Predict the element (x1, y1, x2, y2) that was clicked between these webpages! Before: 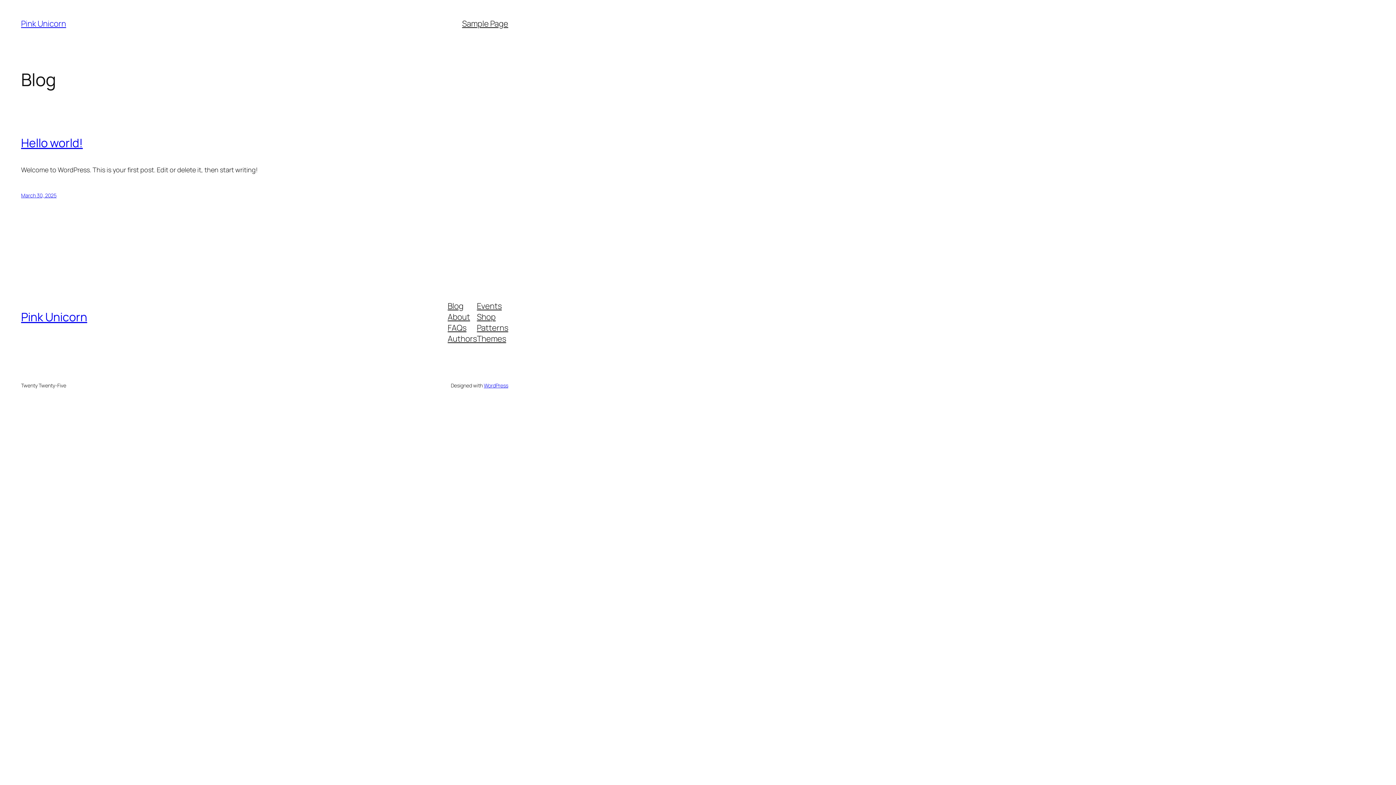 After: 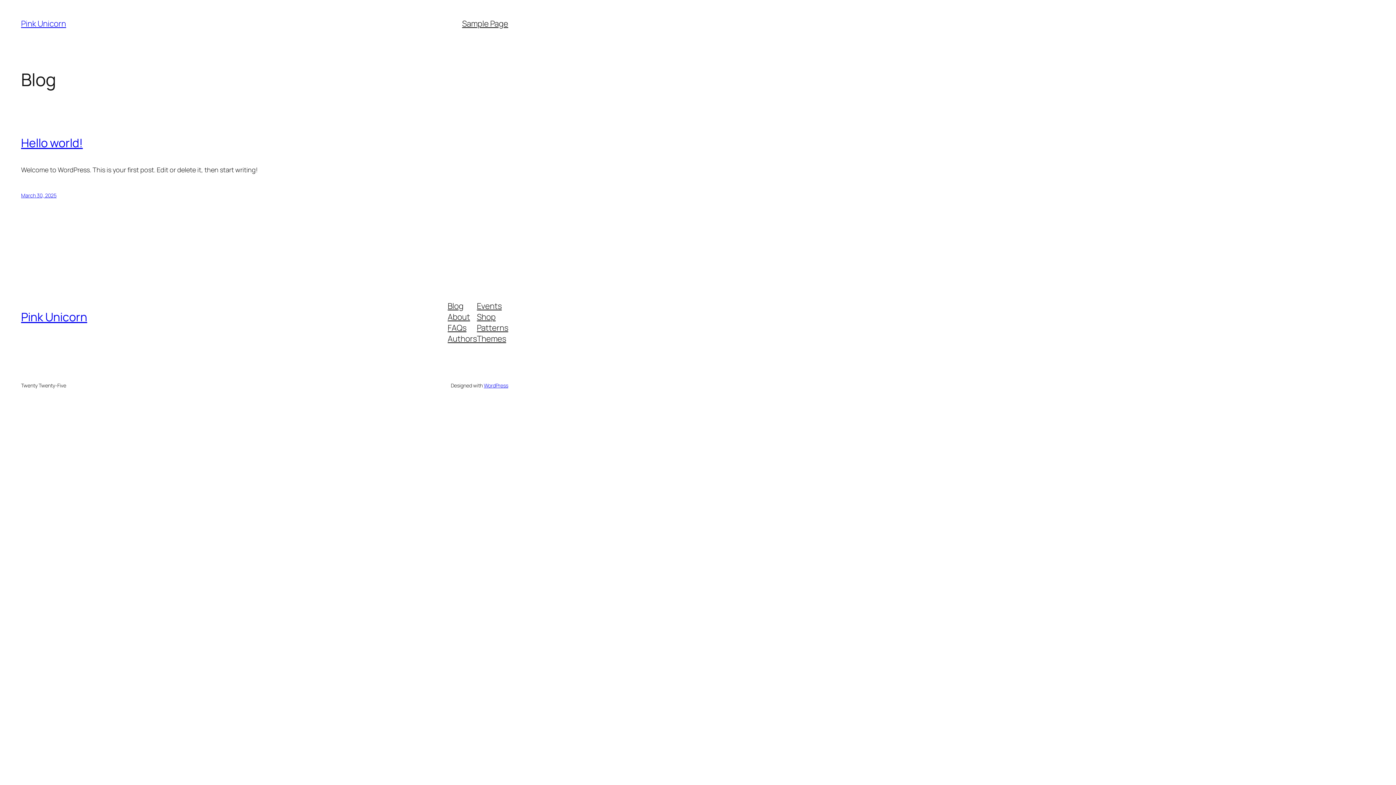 Action: bbox: (477, 333, 506, 344) label: Themes